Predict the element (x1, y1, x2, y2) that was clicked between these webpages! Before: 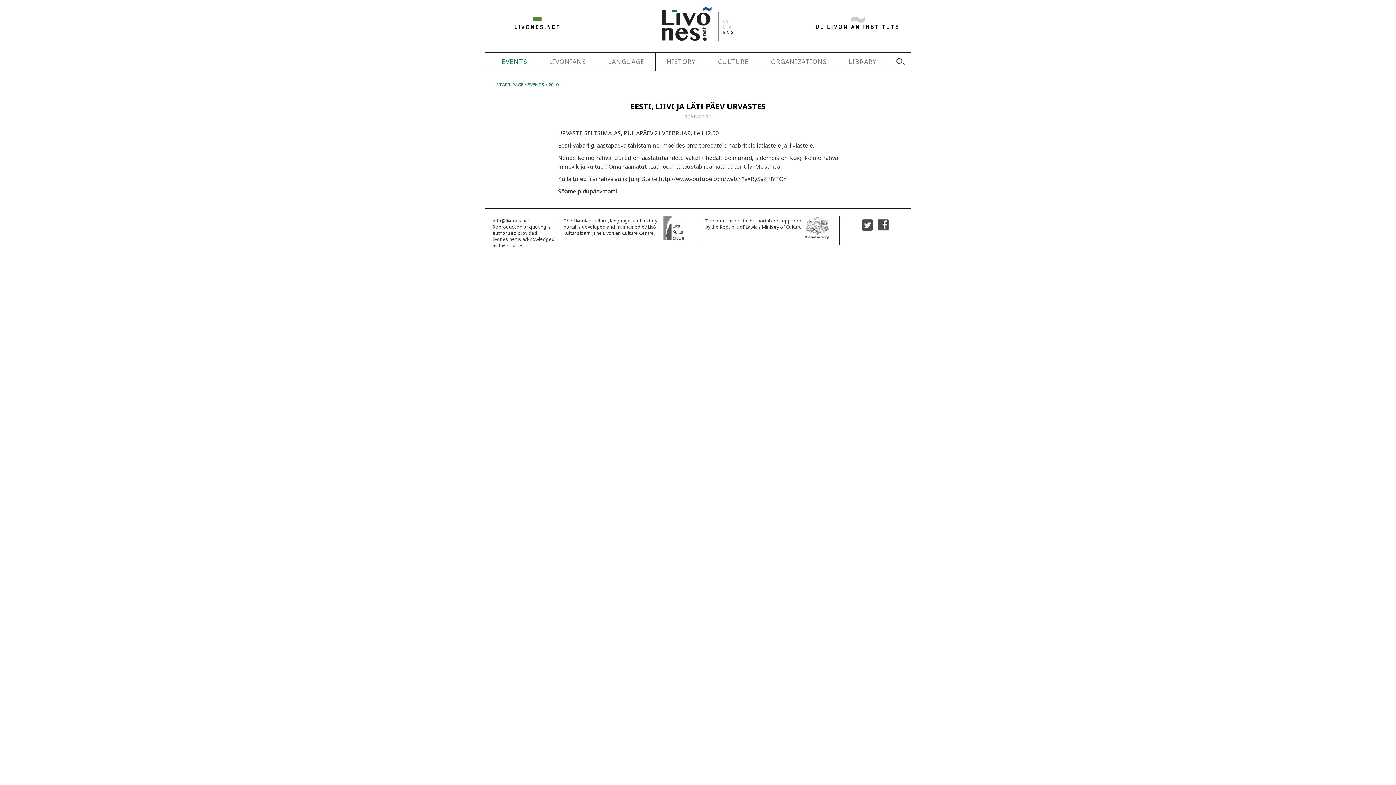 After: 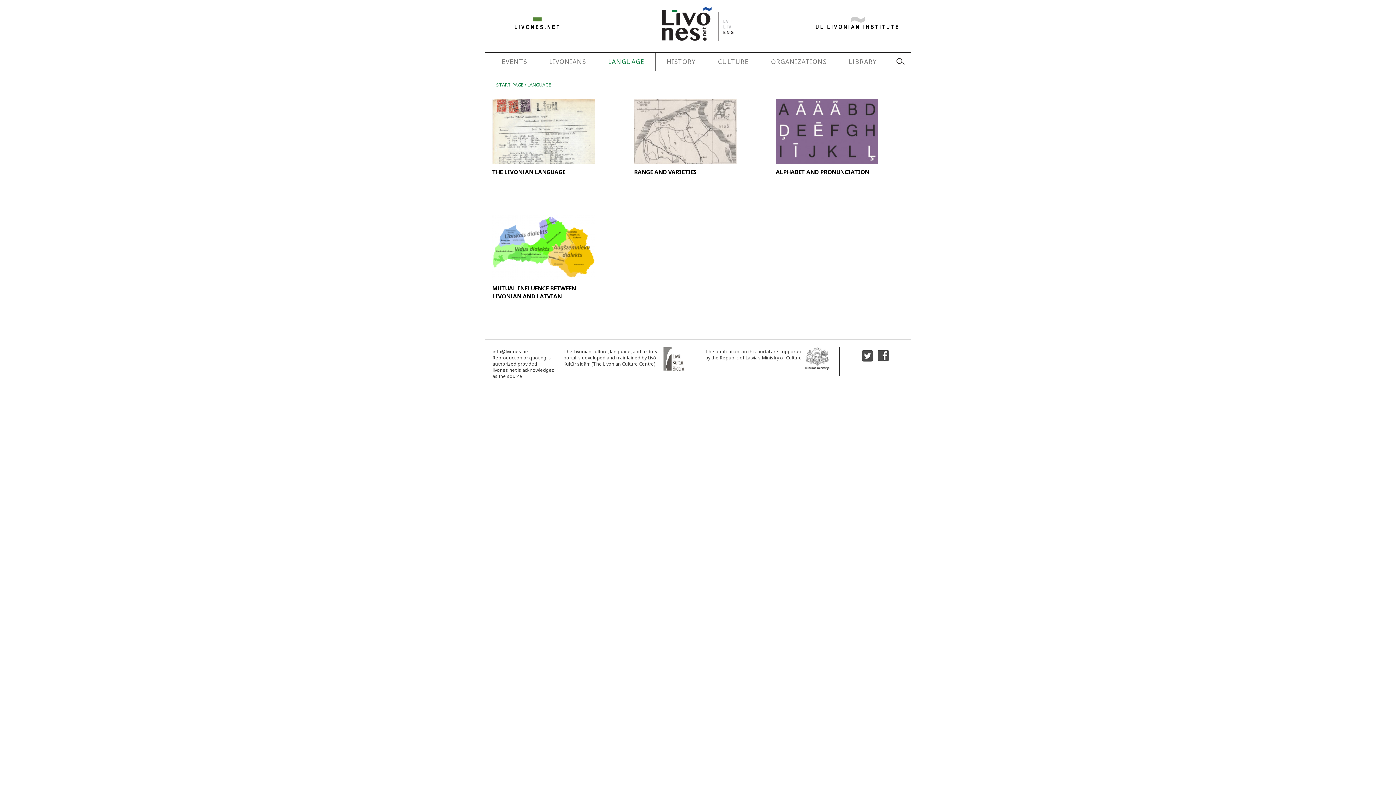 Action: bbox: (602, 52, 650, 70) label: LANGUAGE